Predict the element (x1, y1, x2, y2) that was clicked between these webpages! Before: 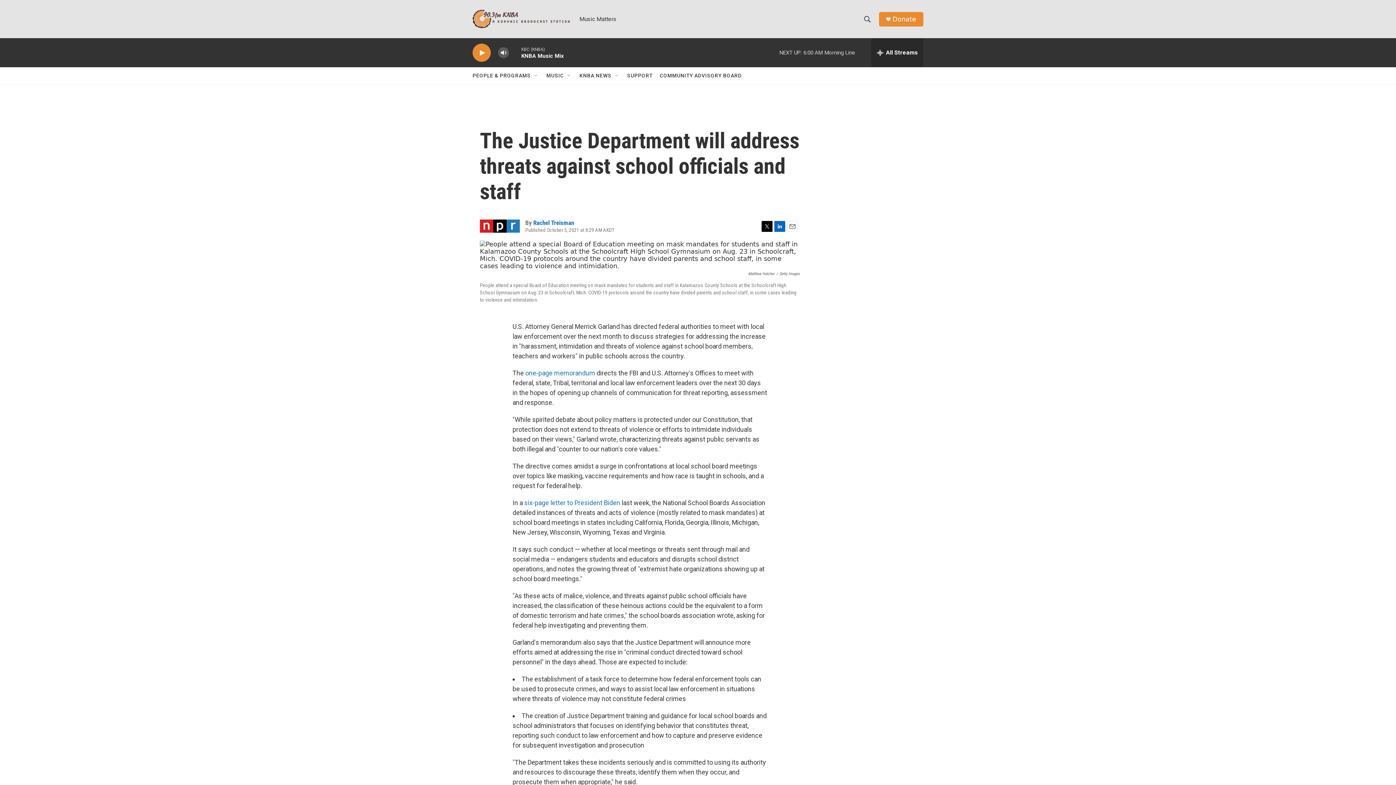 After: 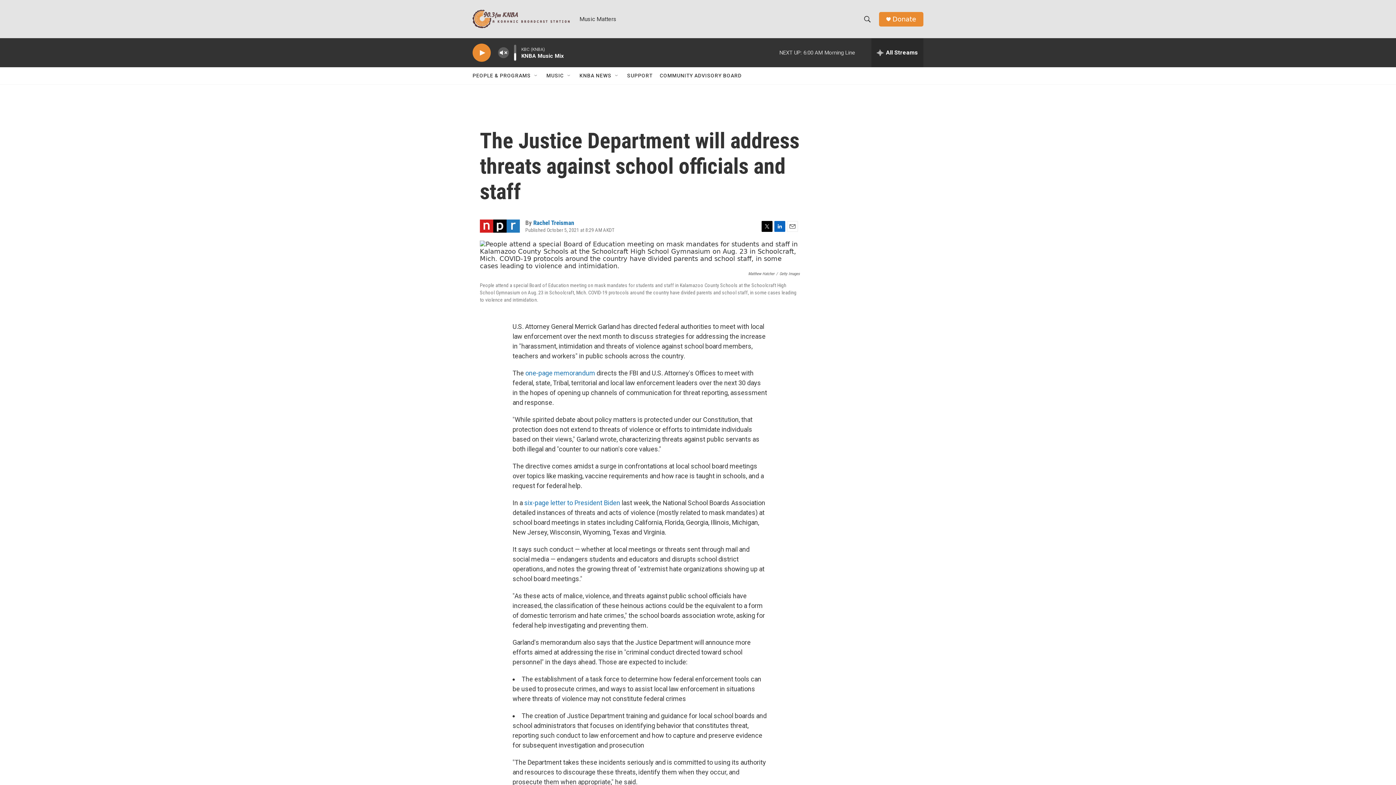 Action: label: volume bbox: (497, 44, 509, 60)